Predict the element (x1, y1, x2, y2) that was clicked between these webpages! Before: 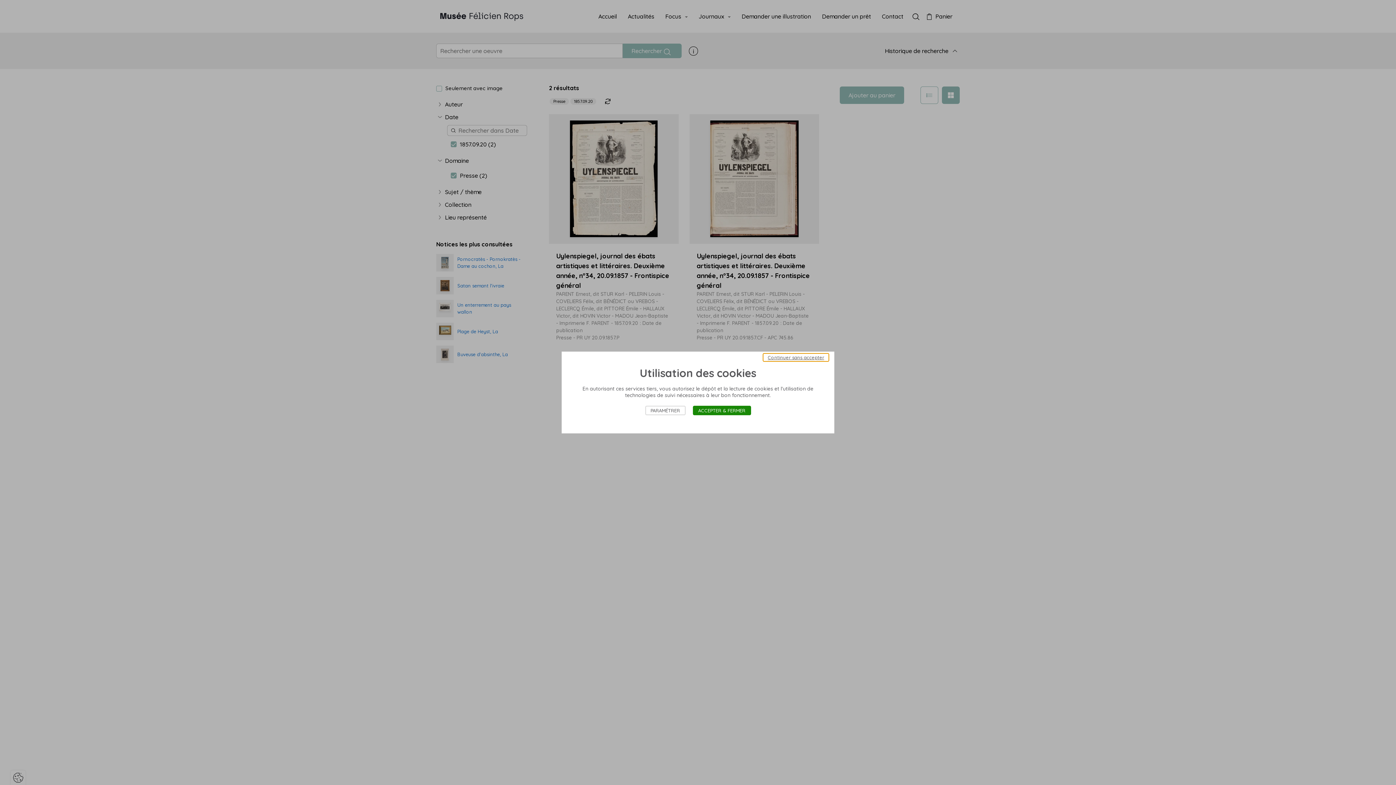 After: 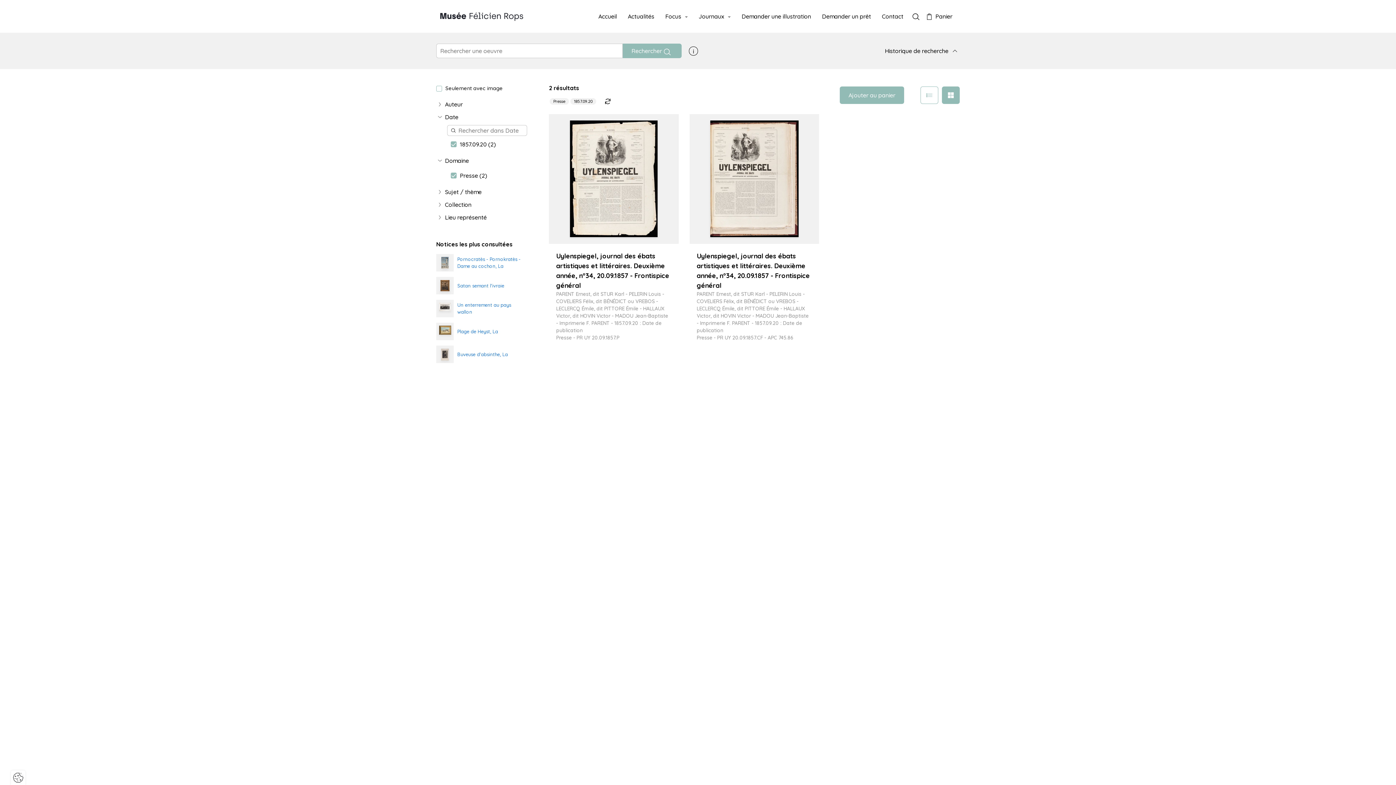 Action: bbox: (692, 406, 751, 415) label: ACCEPTER & FERMER